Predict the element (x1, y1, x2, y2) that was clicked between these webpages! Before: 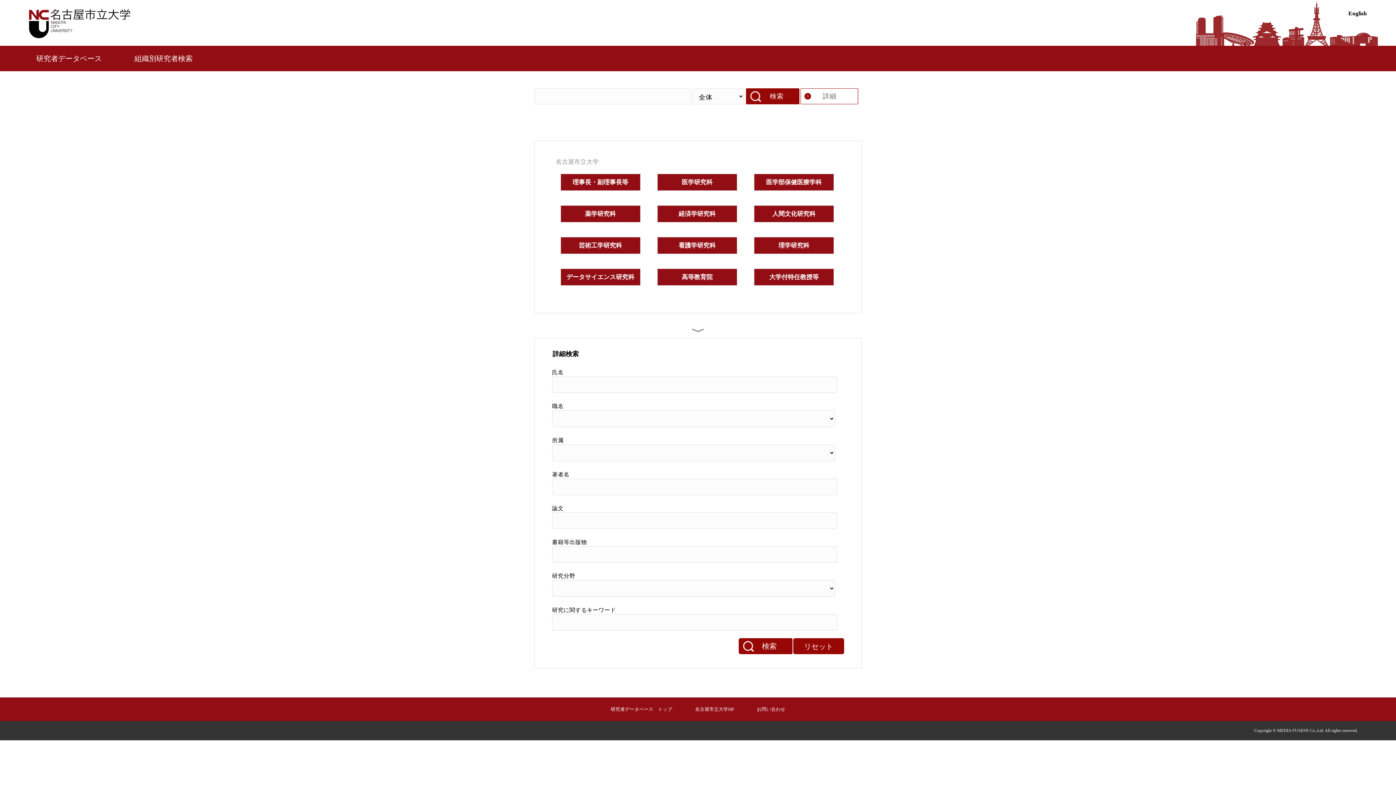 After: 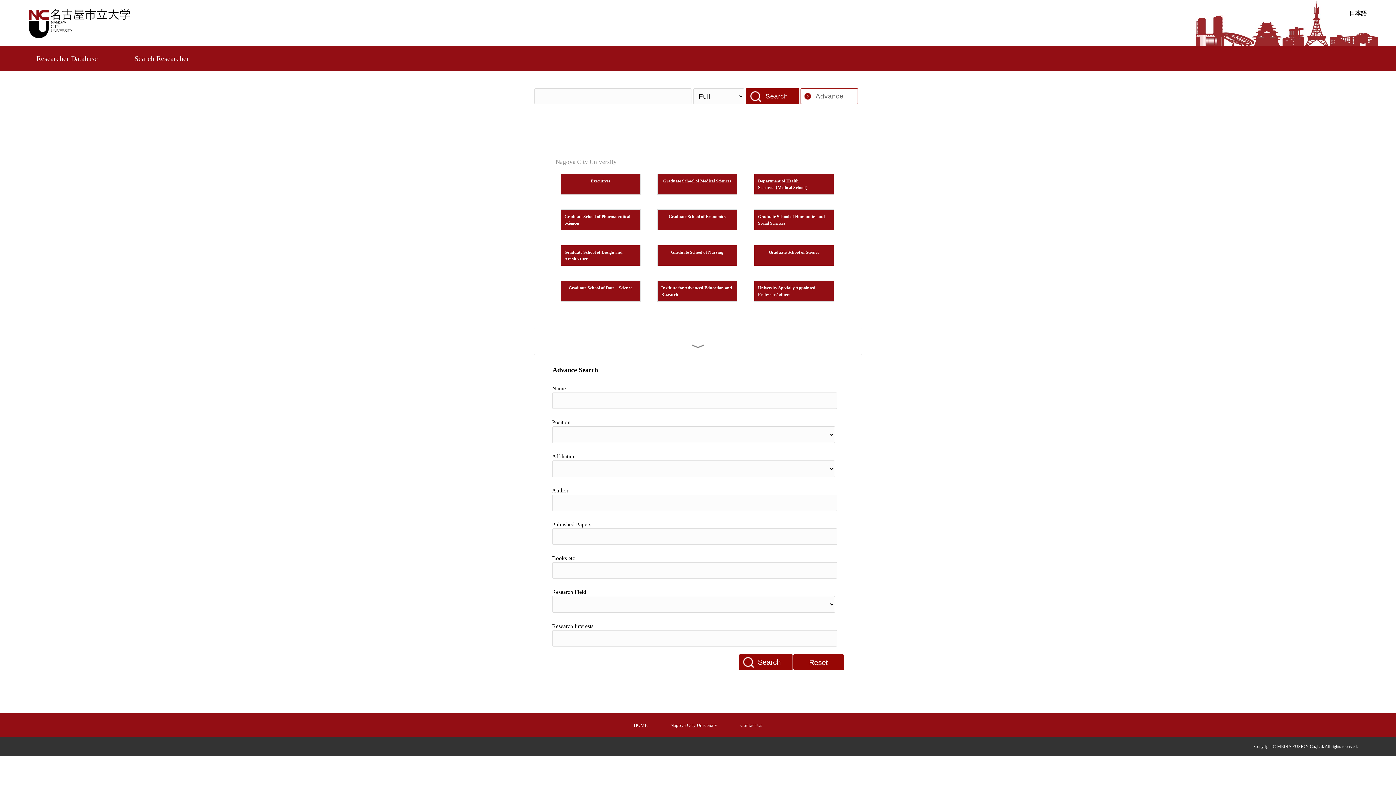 Action: label: English bbox: (1348, 10, 1367, 16)